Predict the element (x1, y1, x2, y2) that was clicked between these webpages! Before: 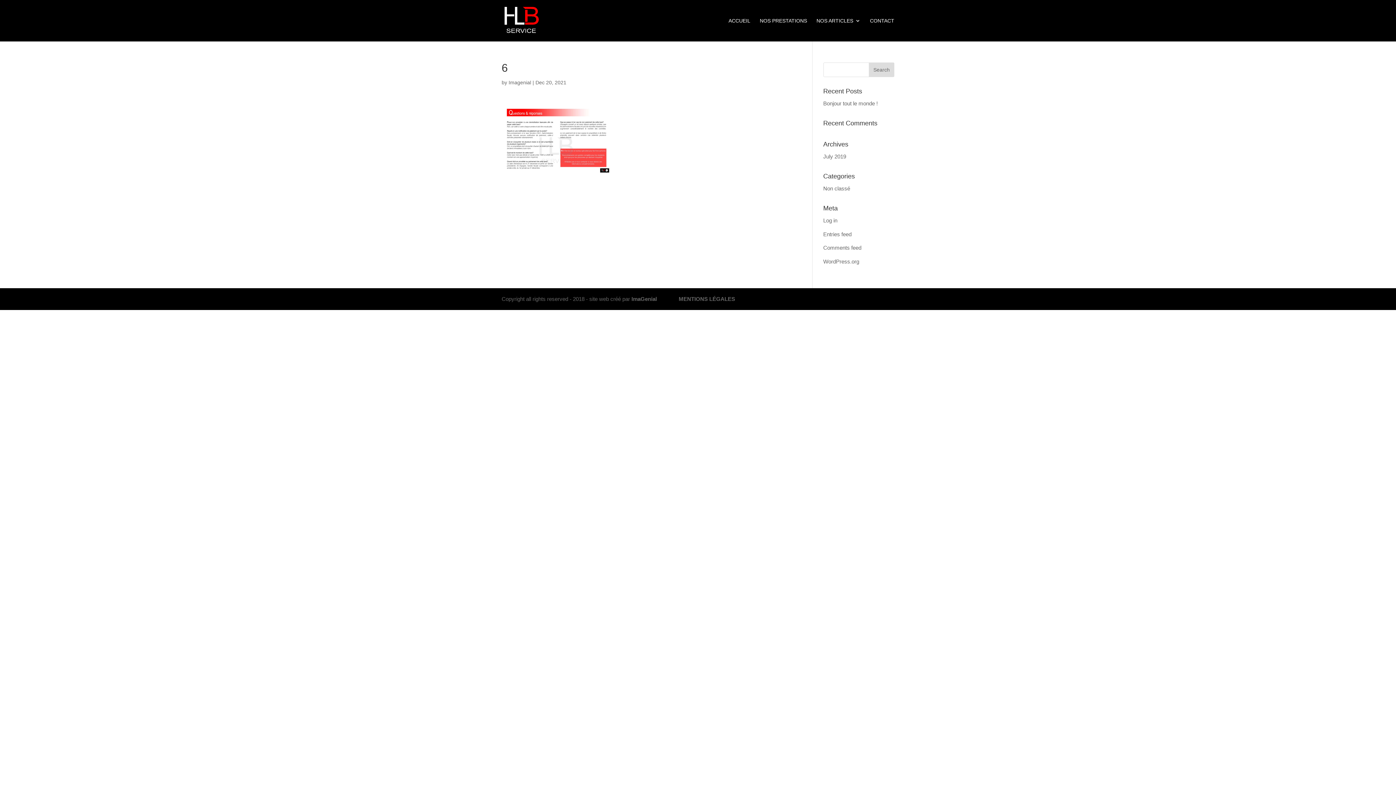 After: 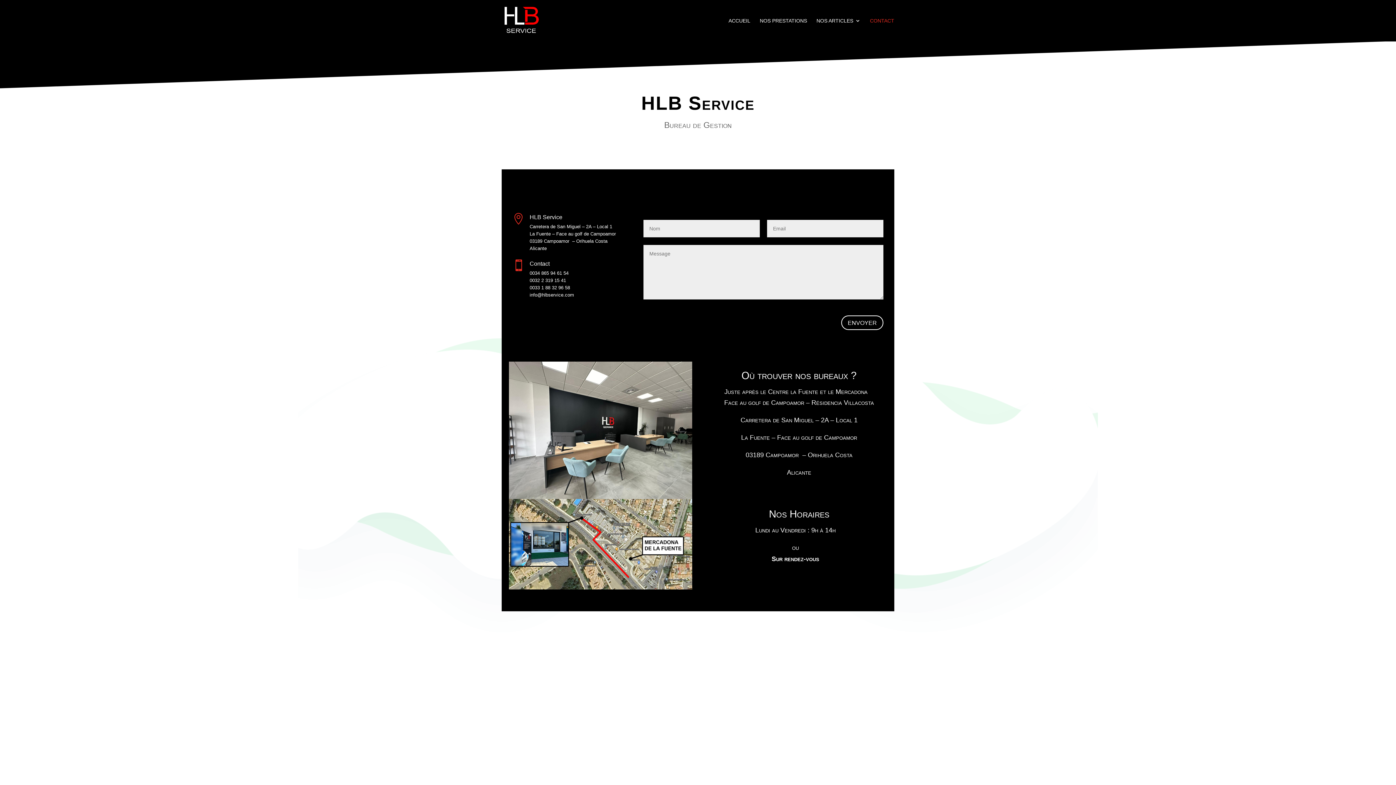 Action: label: CONTACT bbox: (870, 18, 894, 41)